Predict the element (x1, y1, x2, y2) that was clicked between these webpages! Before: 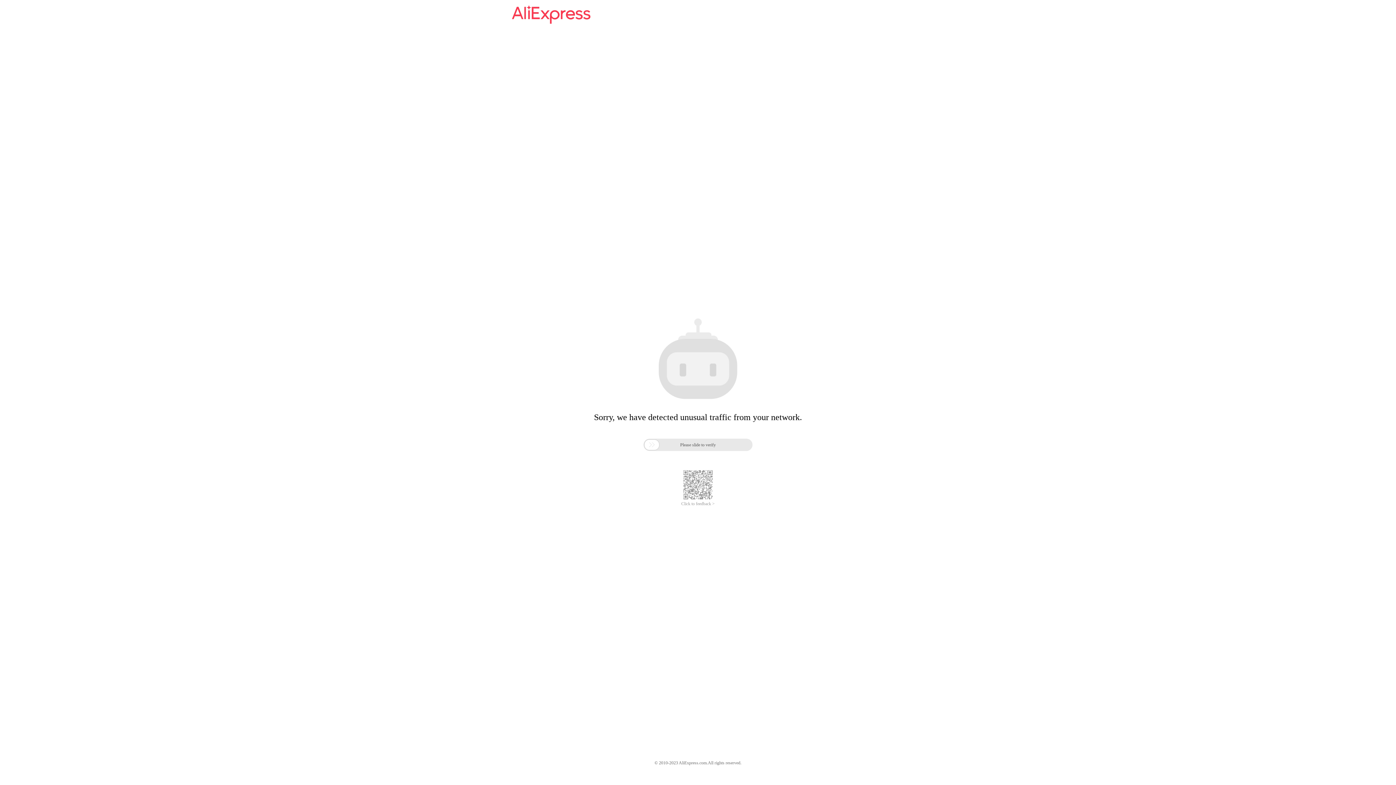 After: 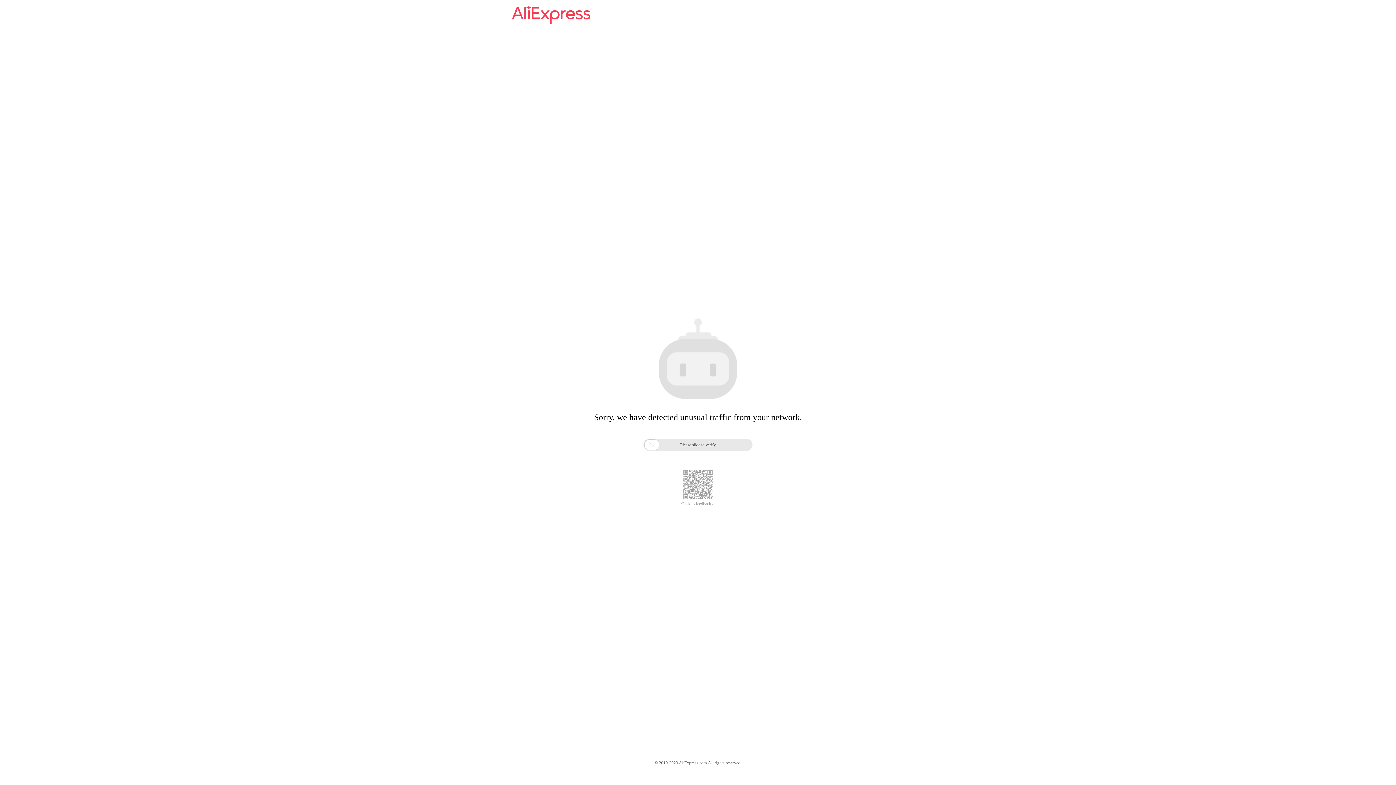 Action: label: Click to feedback > bbox: (681, 501, 714, 506)